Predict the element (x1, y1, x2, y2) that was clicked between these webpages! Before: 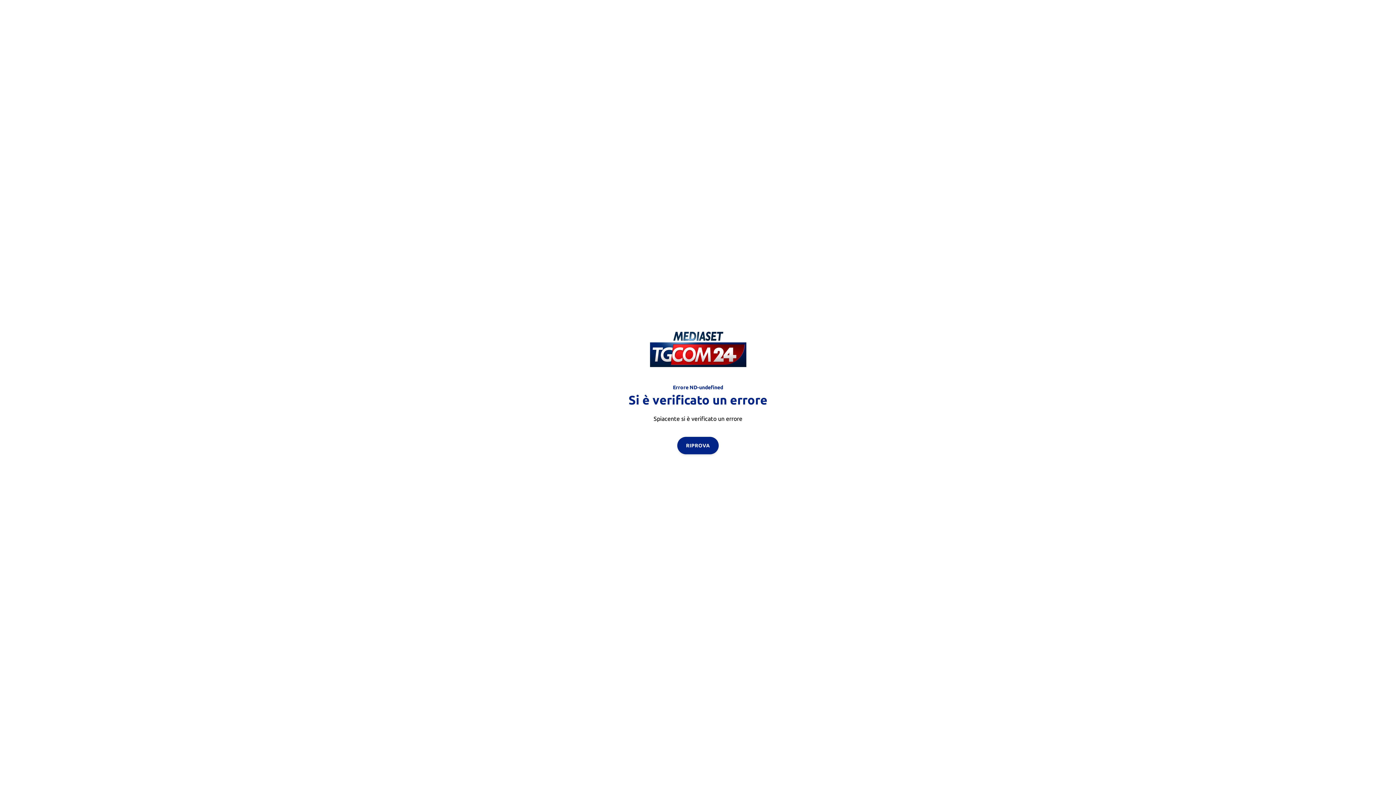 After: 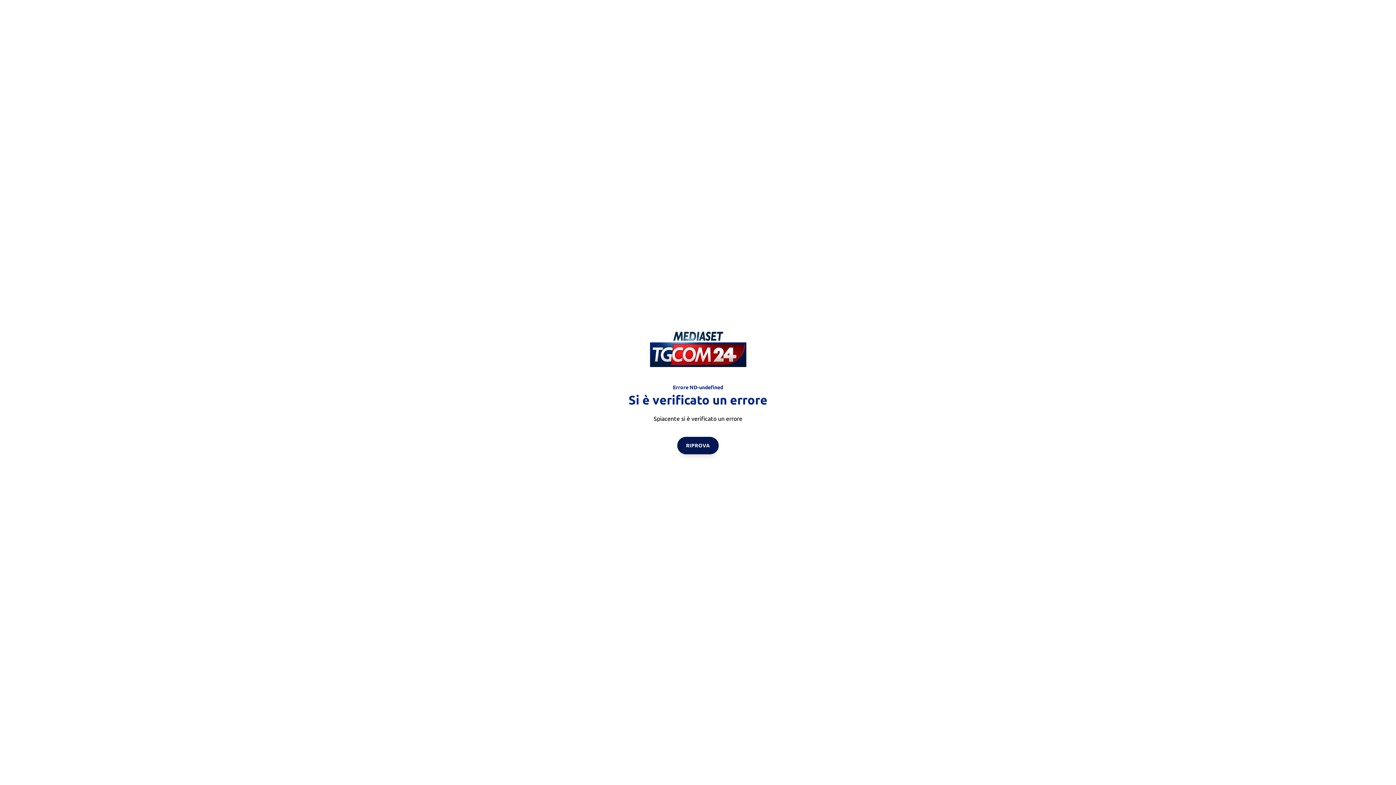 Action: bbox: (677, 436, 718, 454) label: RIPROVA